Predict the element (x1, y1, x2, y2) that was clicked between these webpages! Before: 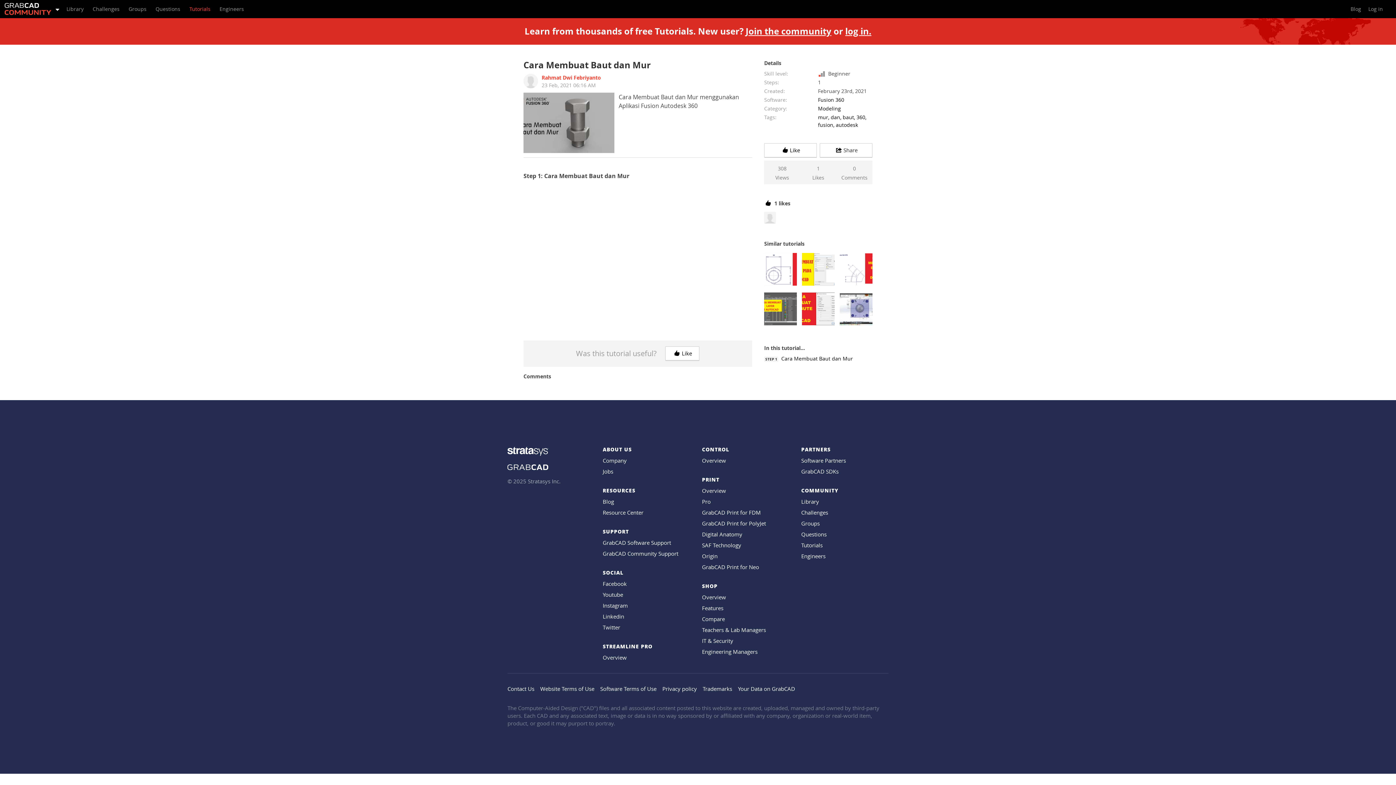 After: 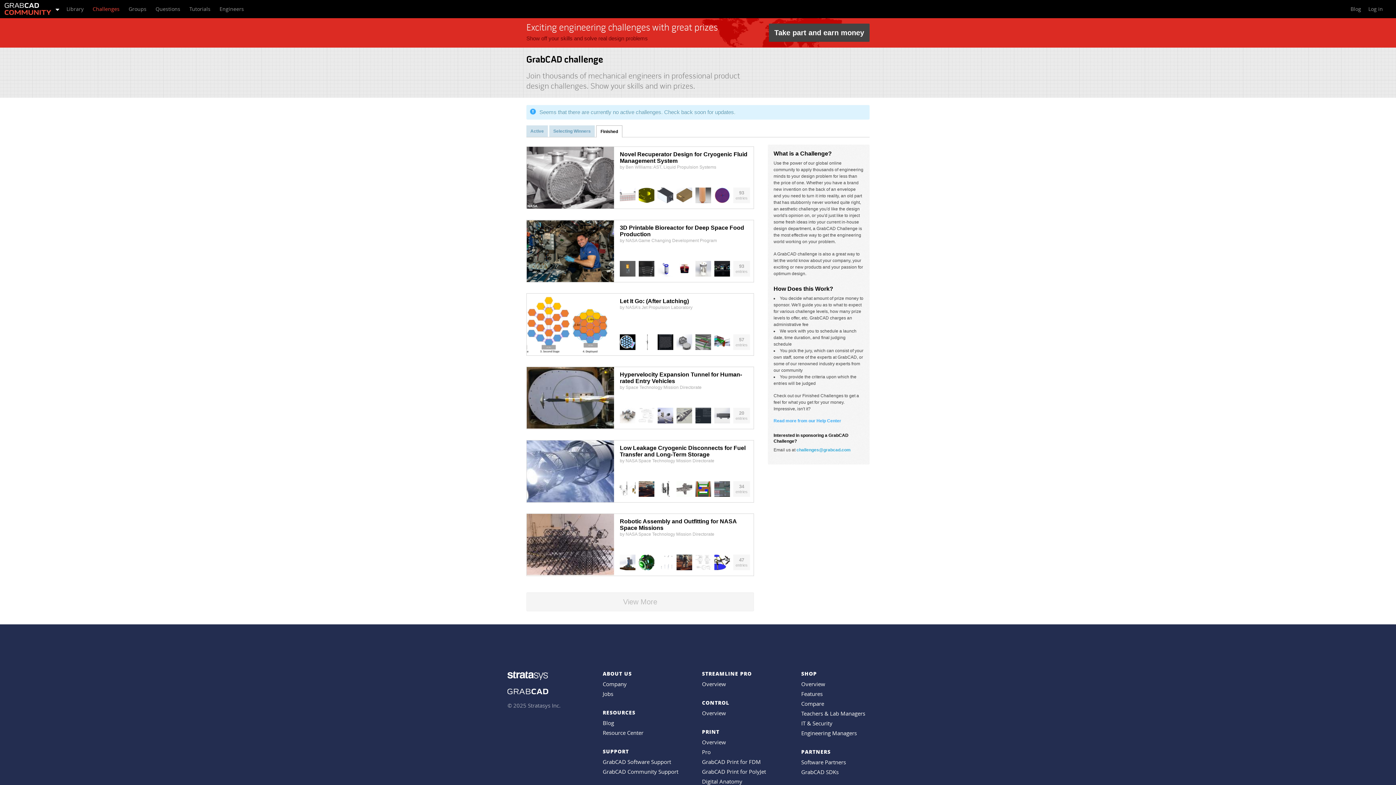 Action: bbox: (801, 509, 828, 516) label: Challenges